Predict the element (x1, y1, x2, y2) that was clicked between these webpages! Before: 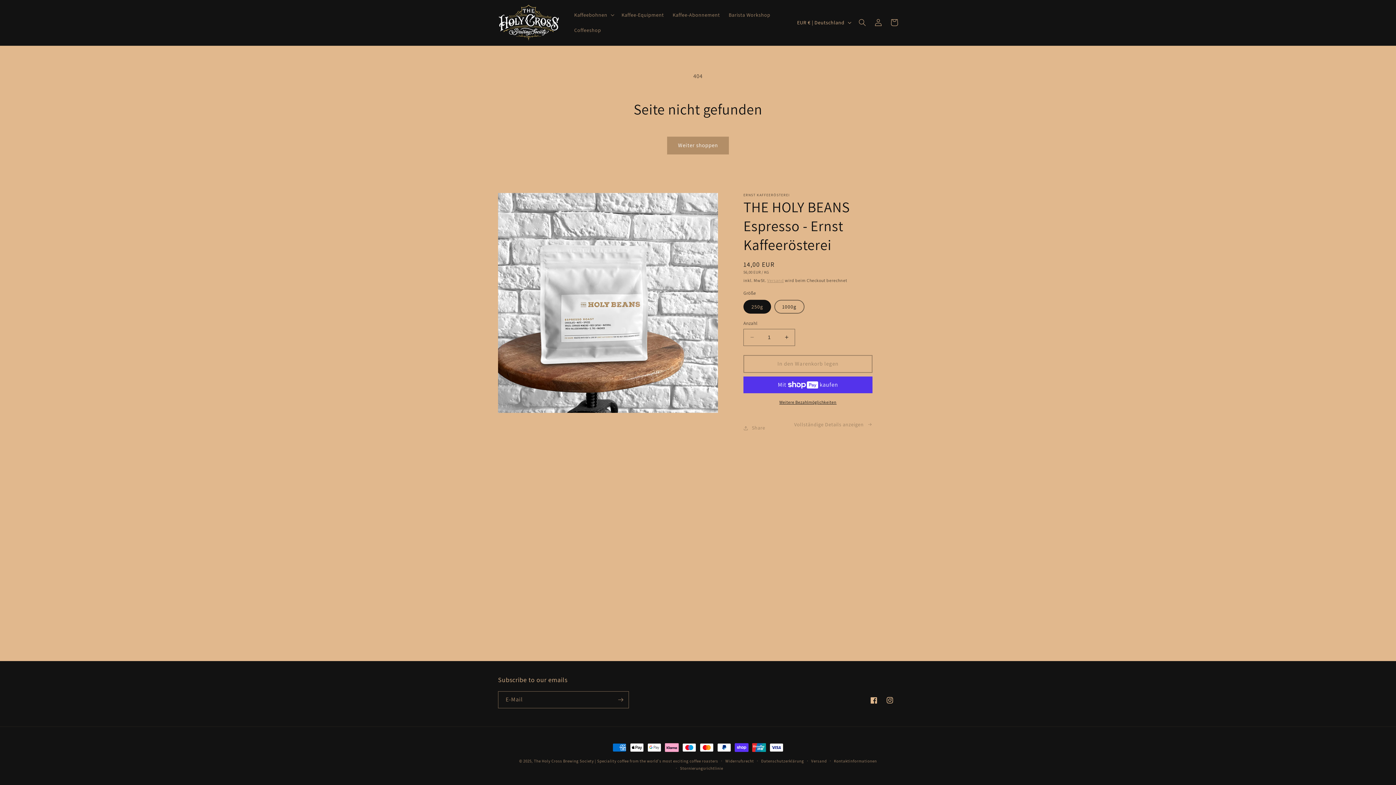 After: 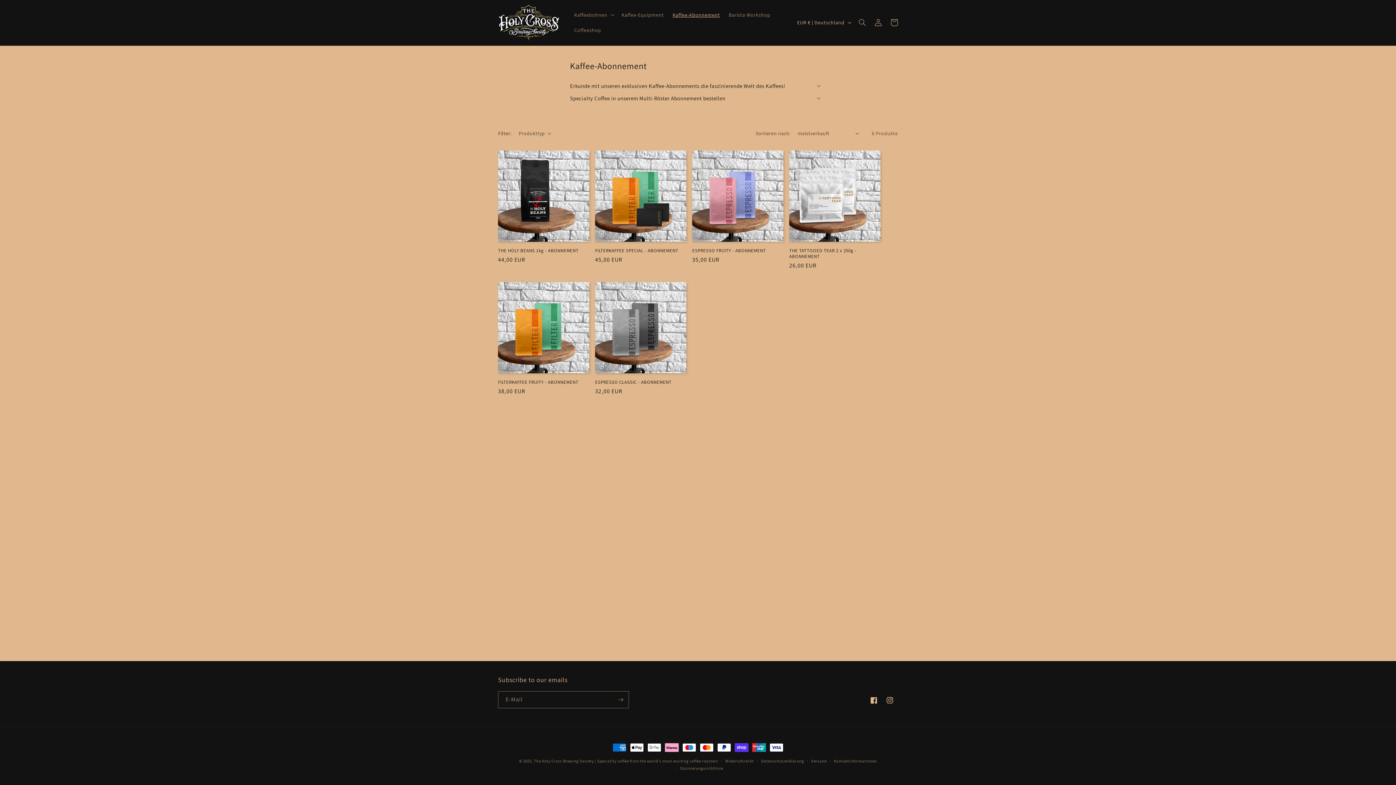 Action: bbox: (668, 7, 724, 22) label: Kaffee-Abonnement